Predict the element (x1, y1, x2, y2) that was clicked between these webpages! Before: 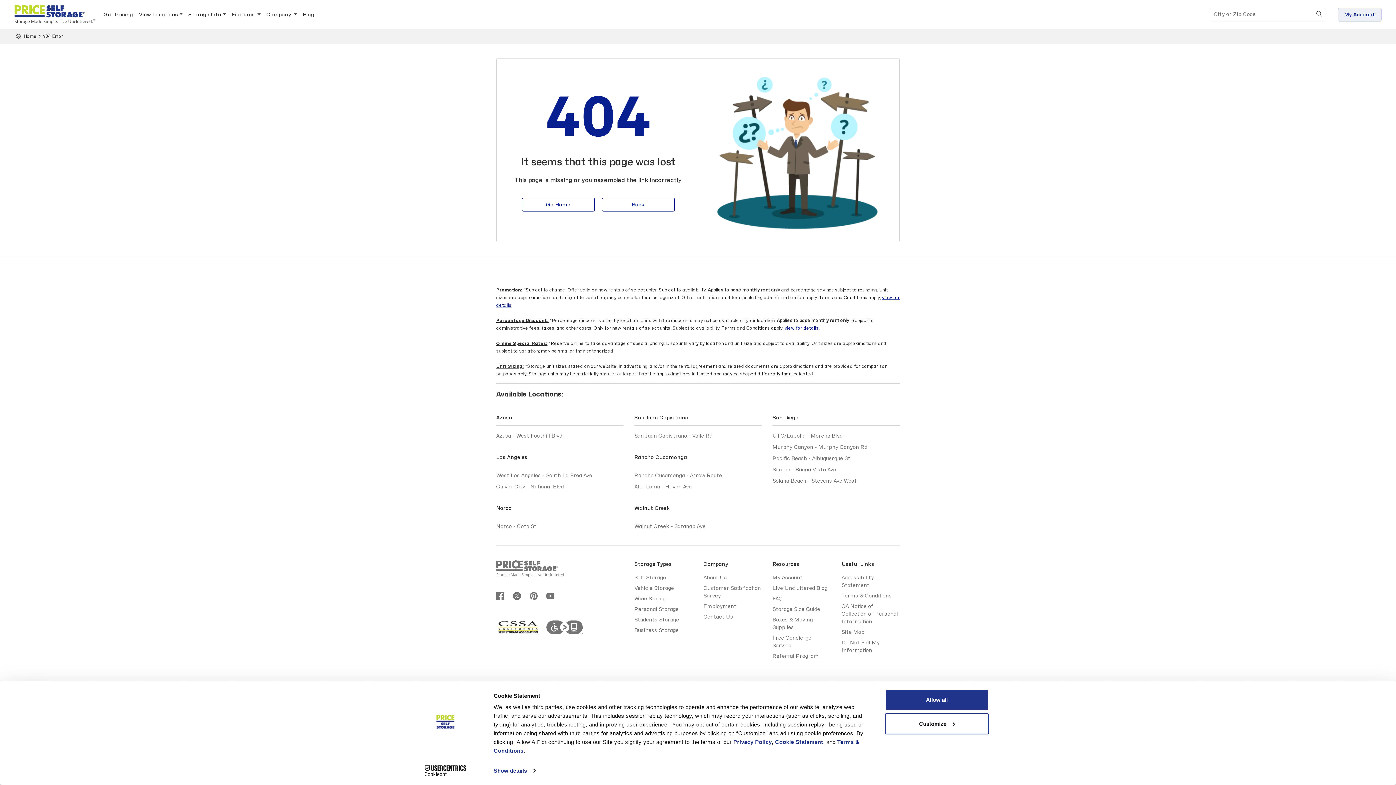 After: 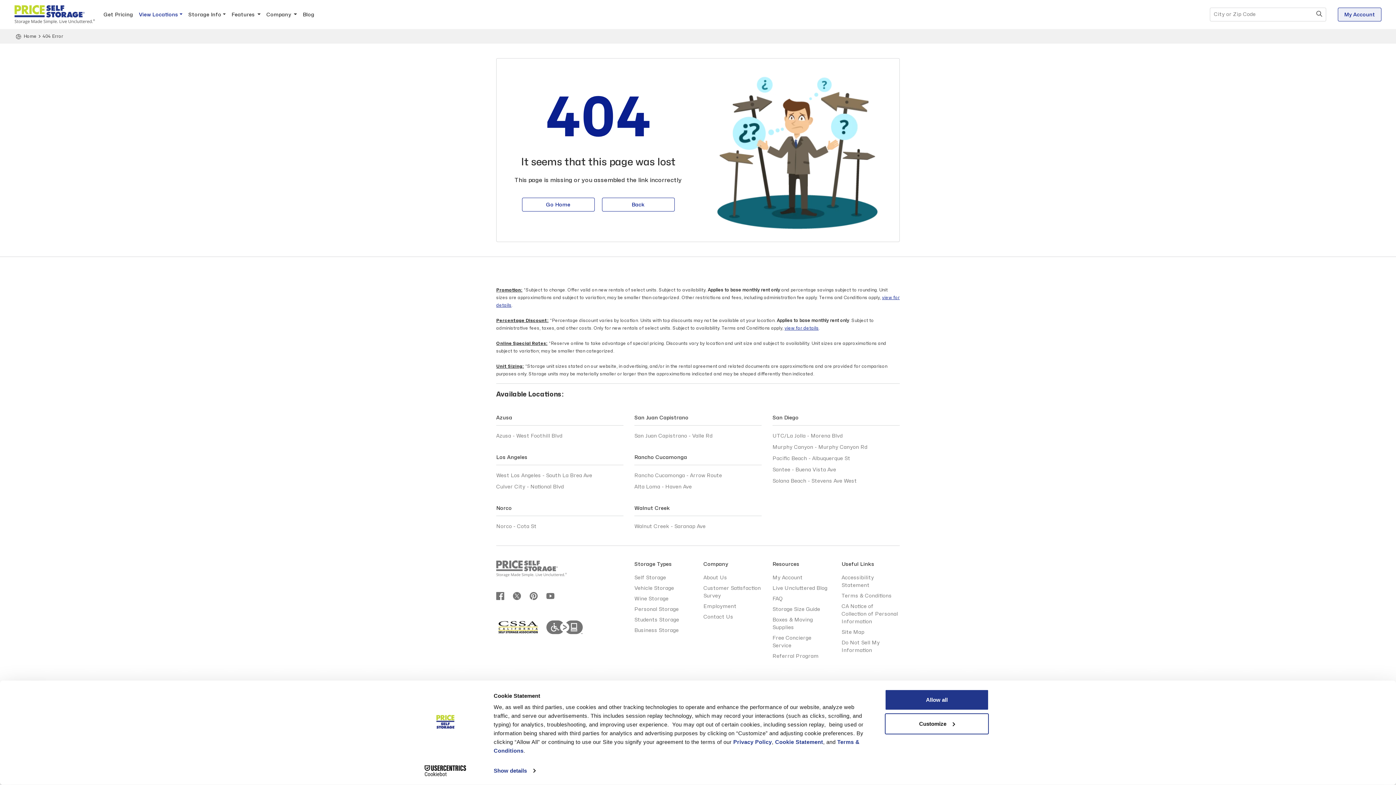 Action: label: Main Menu View Locations bbox: (136, 7, 185, 21)